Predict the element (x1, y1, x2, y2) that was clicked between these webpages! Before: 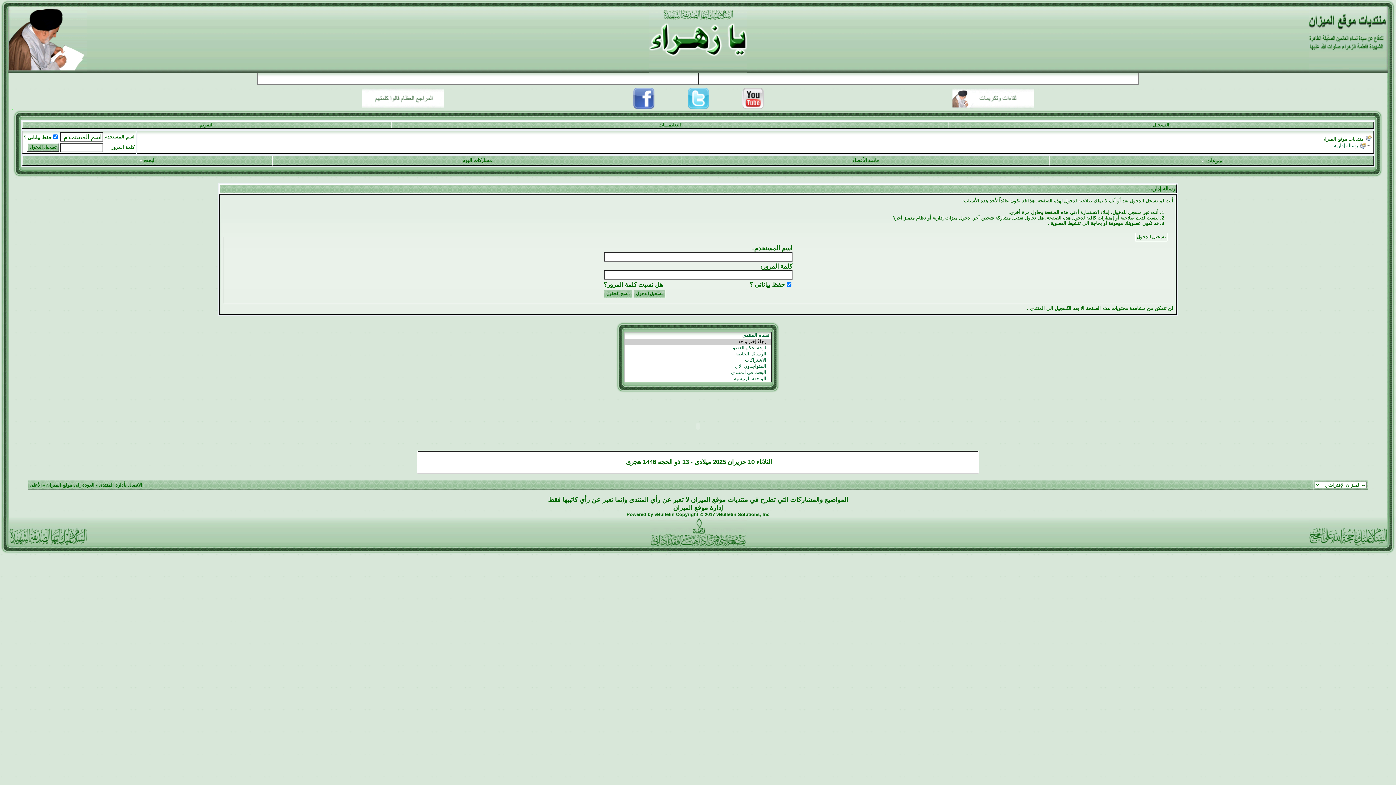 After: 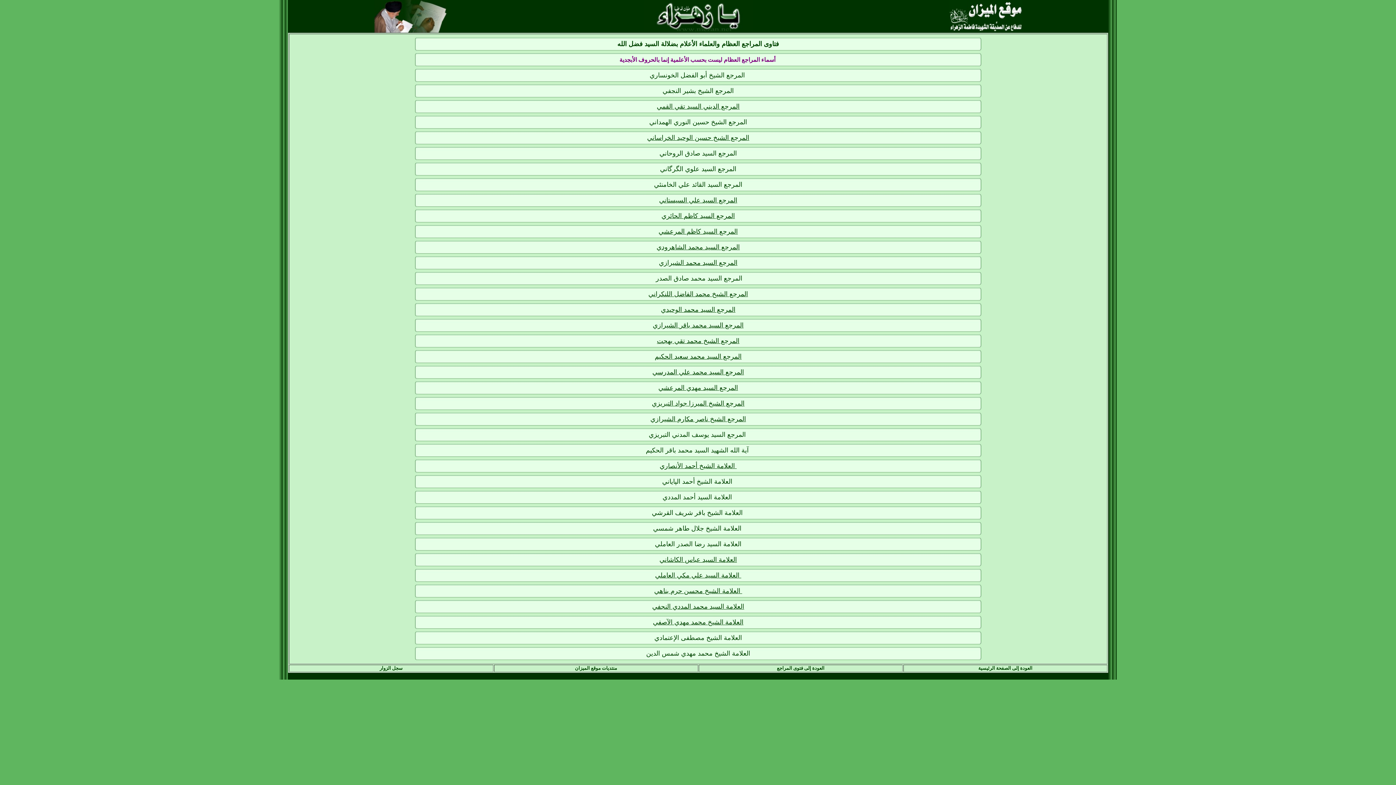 Action: bbox: (362, 104, 443, 110)